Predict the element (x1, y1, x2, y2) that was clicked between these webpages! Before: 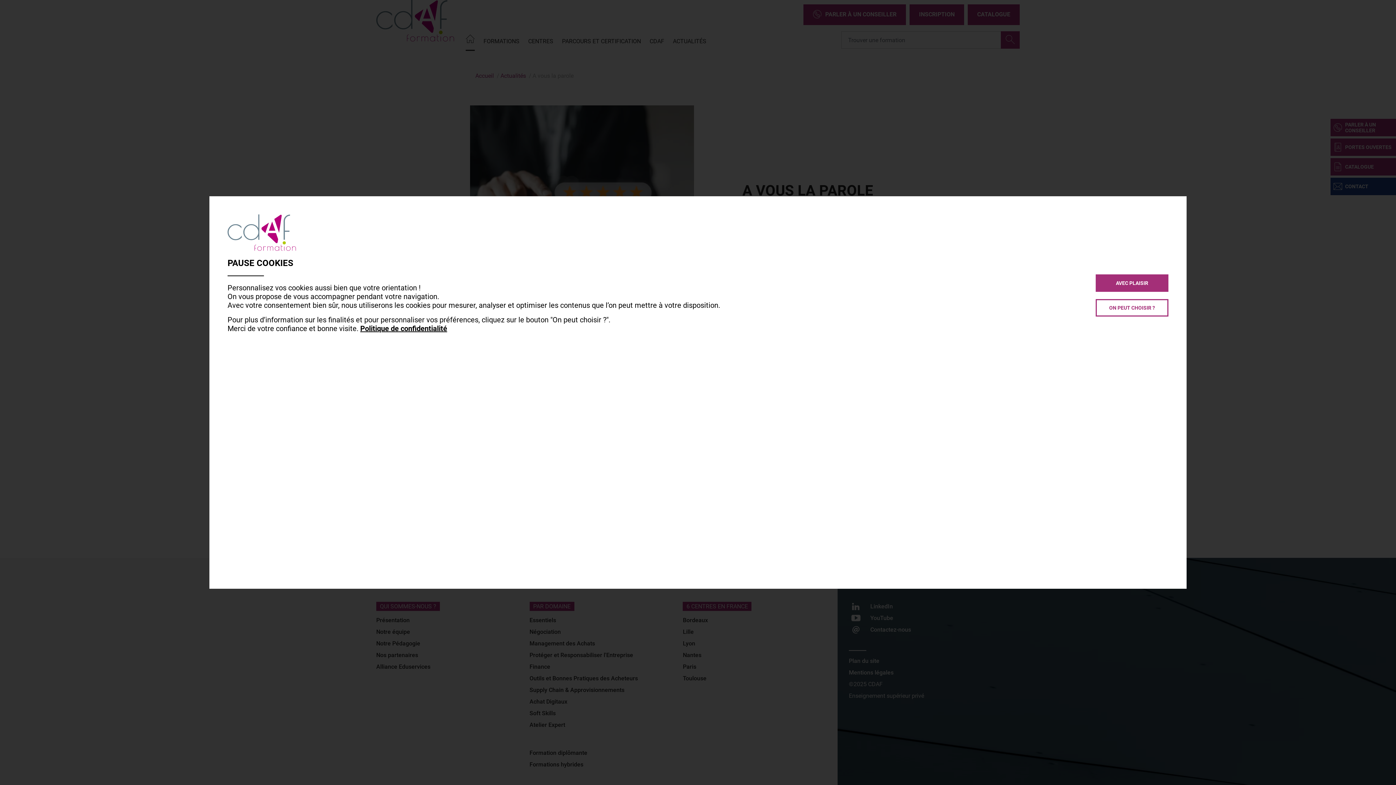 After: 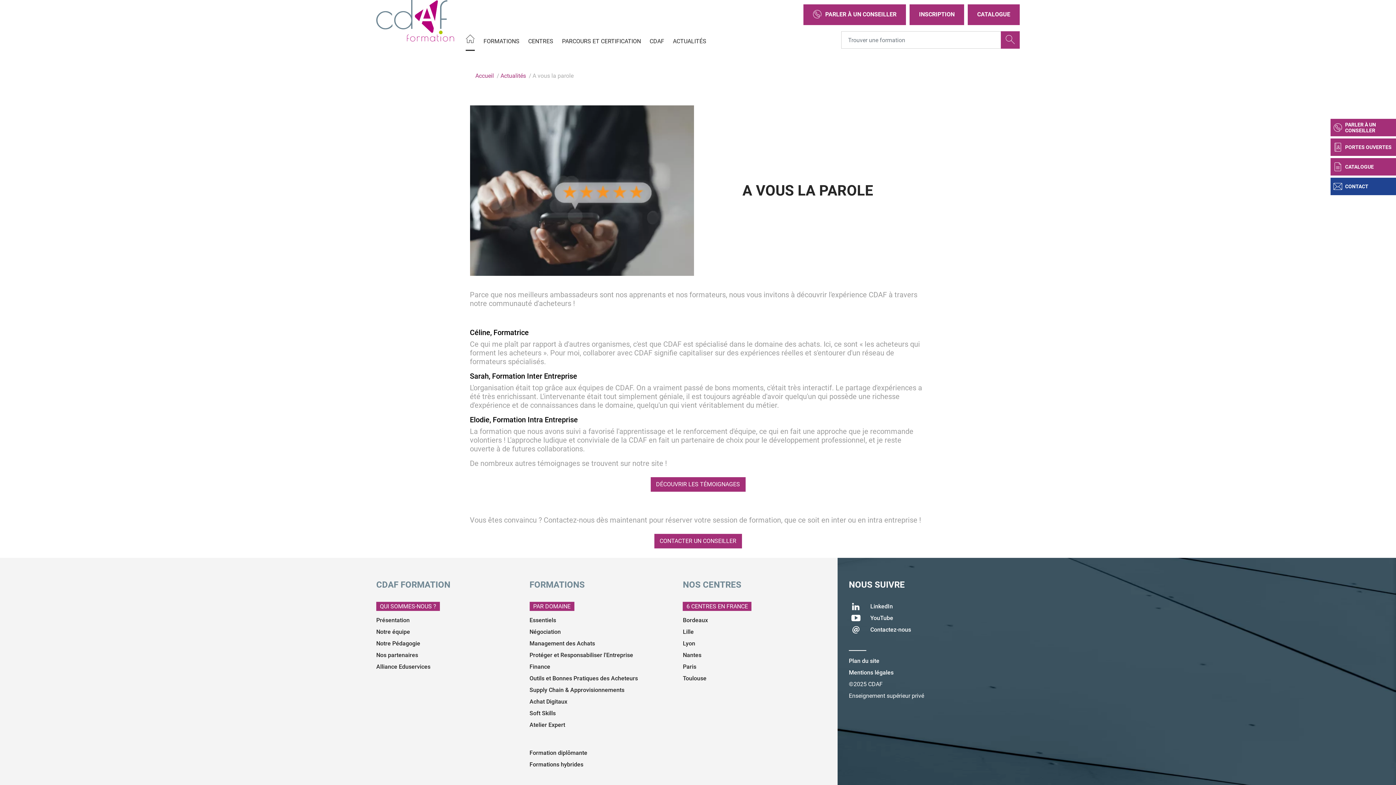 Action: label: AVEC PLAISIR bbox: (1096, 274, 1168, 291)